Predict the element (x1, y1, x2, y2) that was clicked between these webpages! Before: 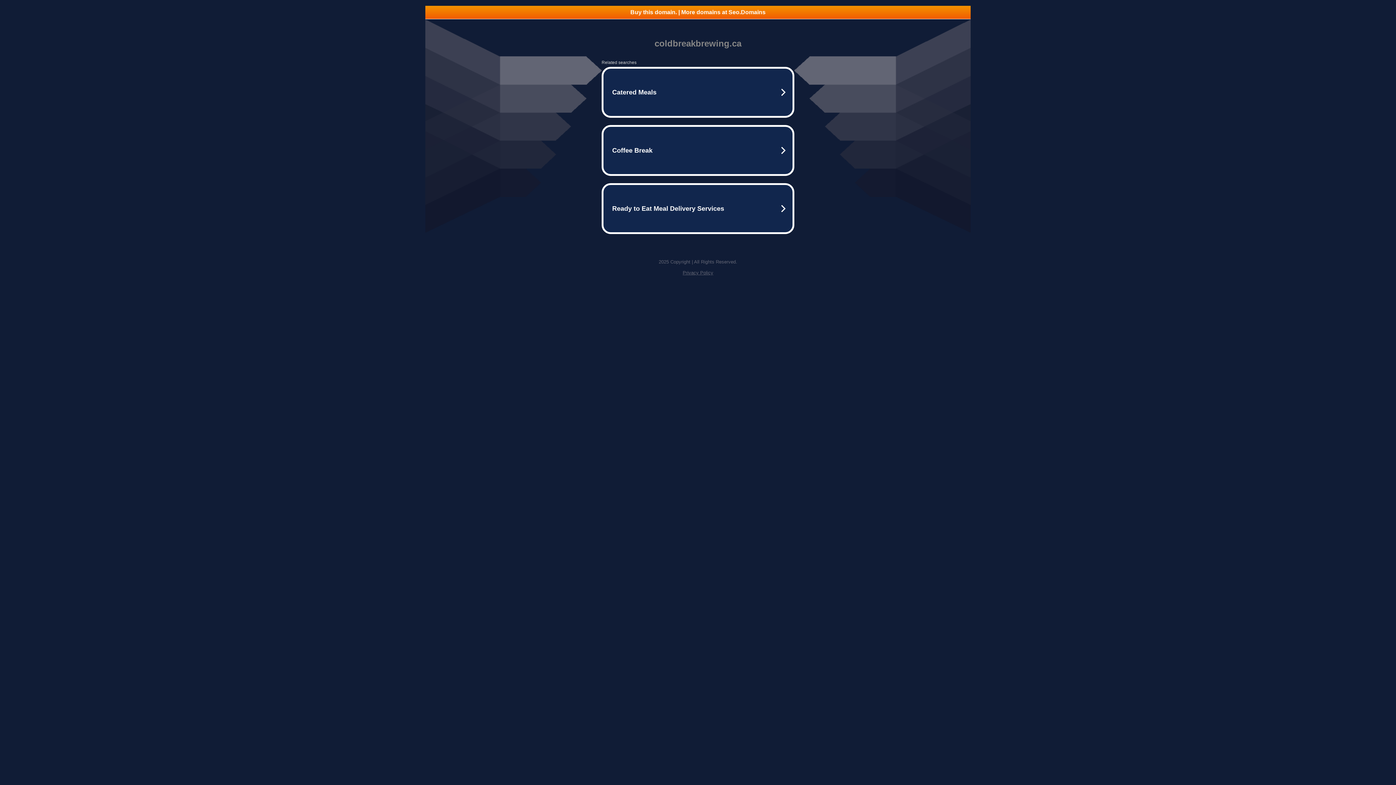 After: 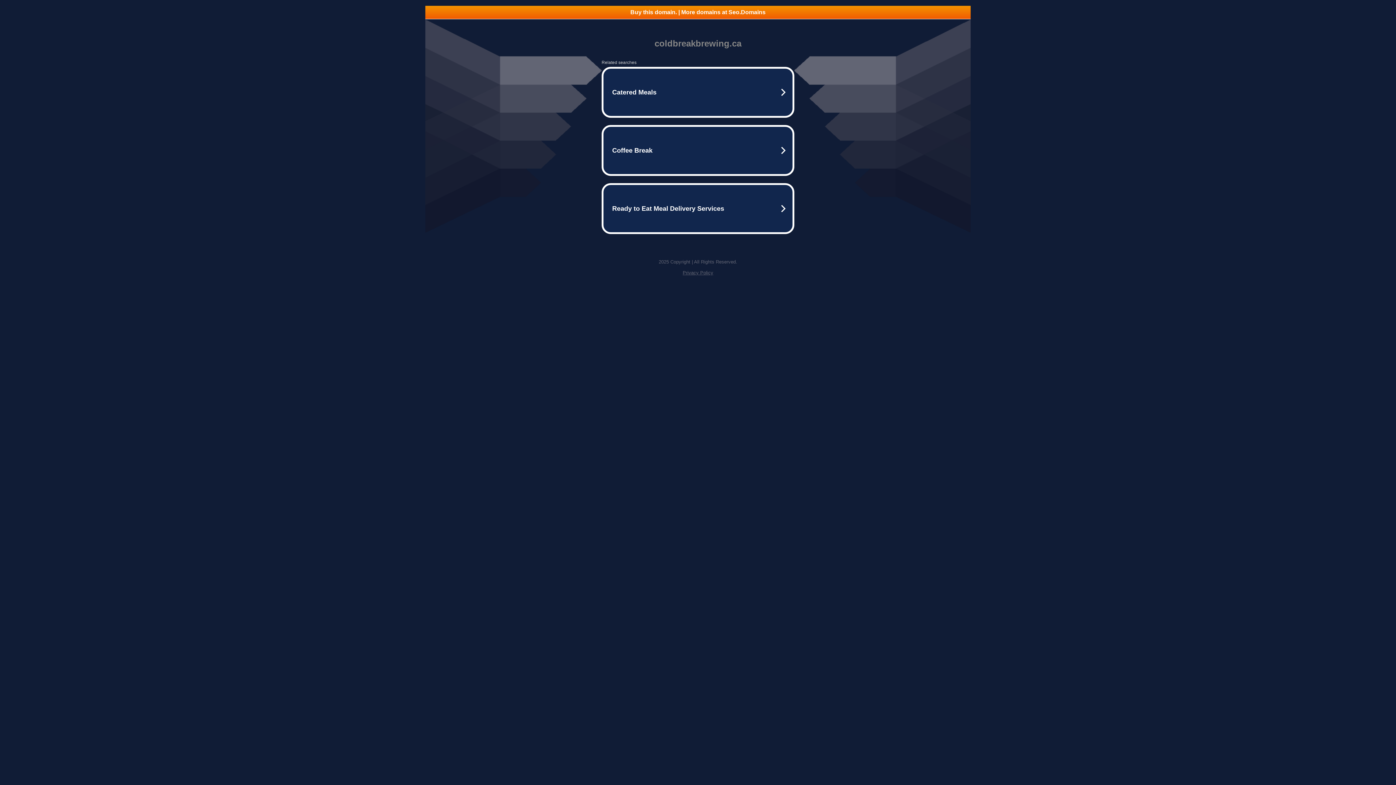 Action: bbox: (682, 270, 713, 275) label: Privacy Policy